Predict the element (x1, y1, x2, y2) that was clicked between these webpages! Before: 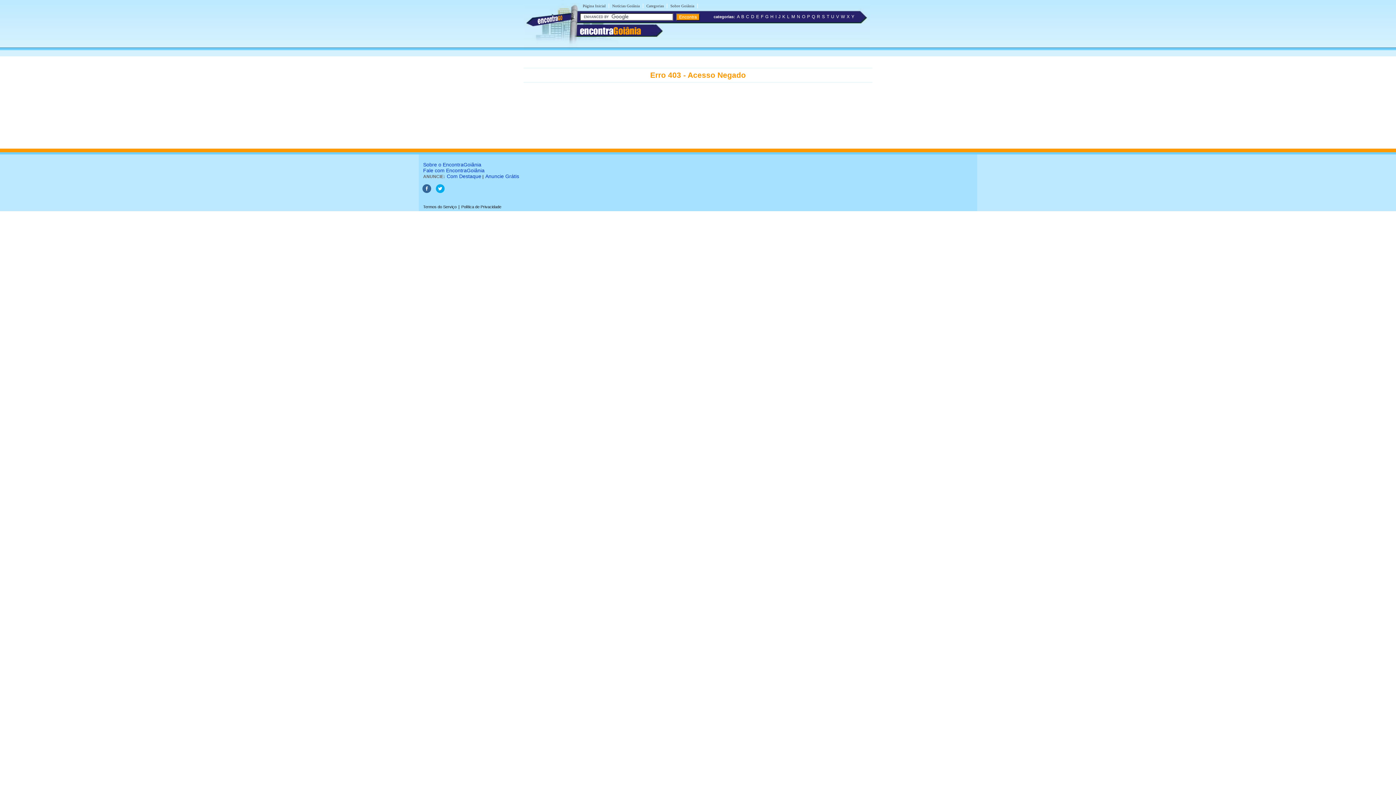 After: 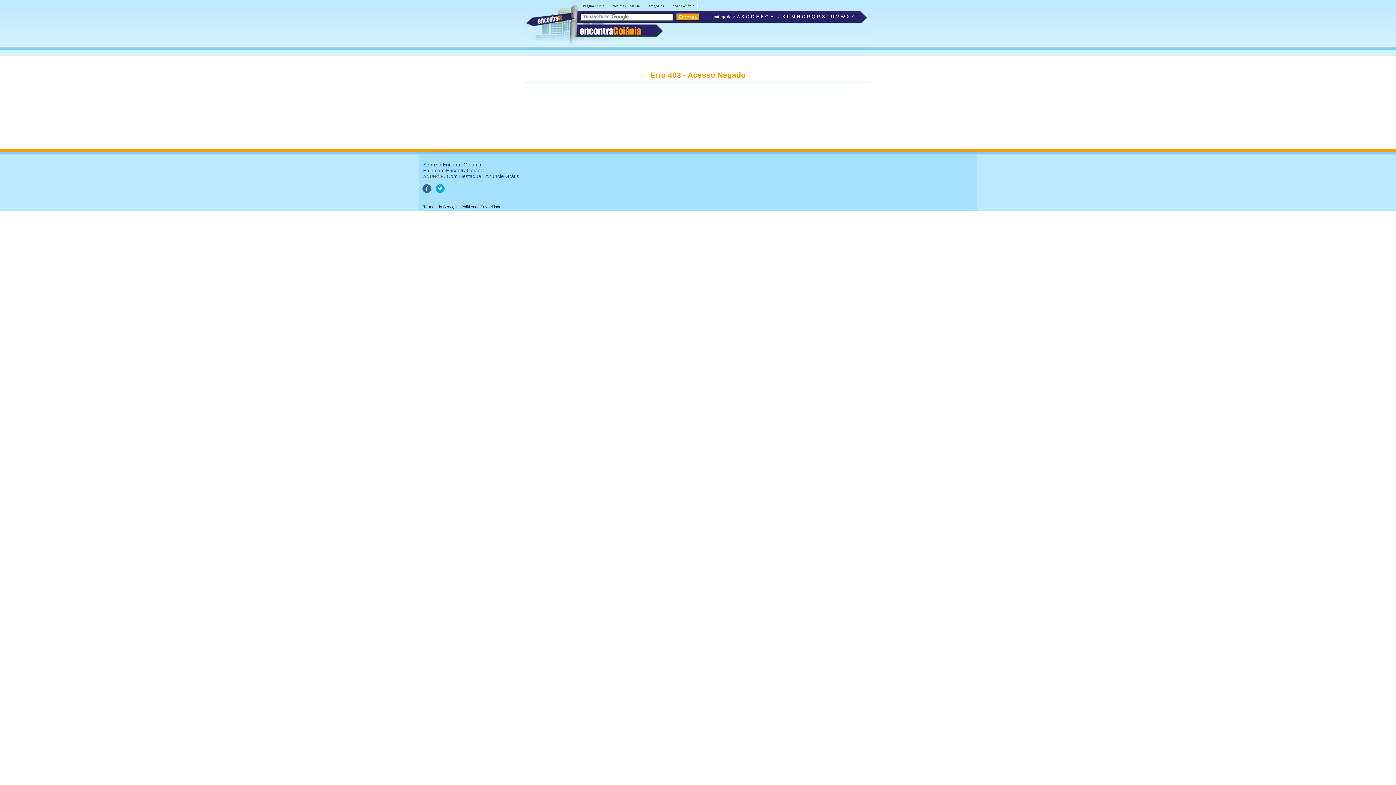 Action: bbox: (812, 14, 815, 19) label: Q